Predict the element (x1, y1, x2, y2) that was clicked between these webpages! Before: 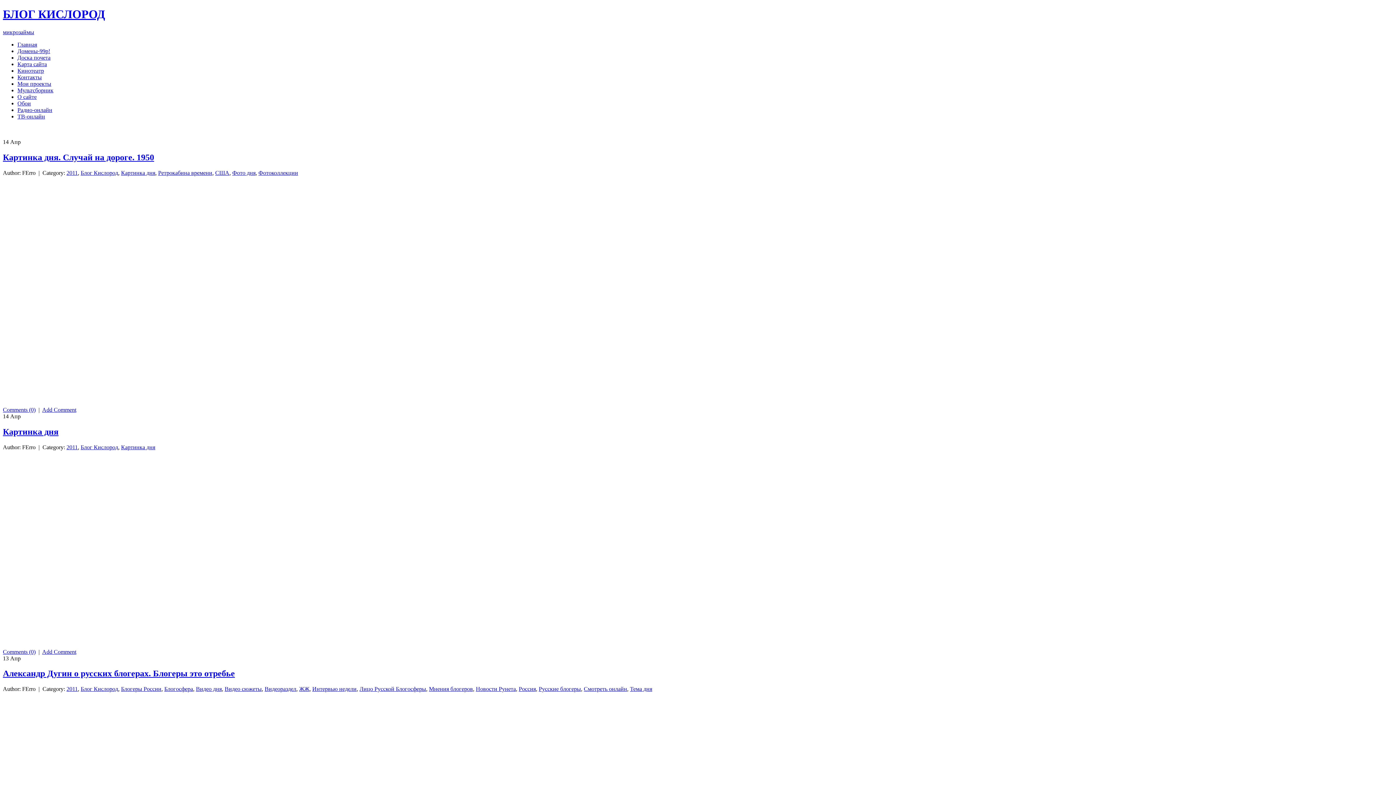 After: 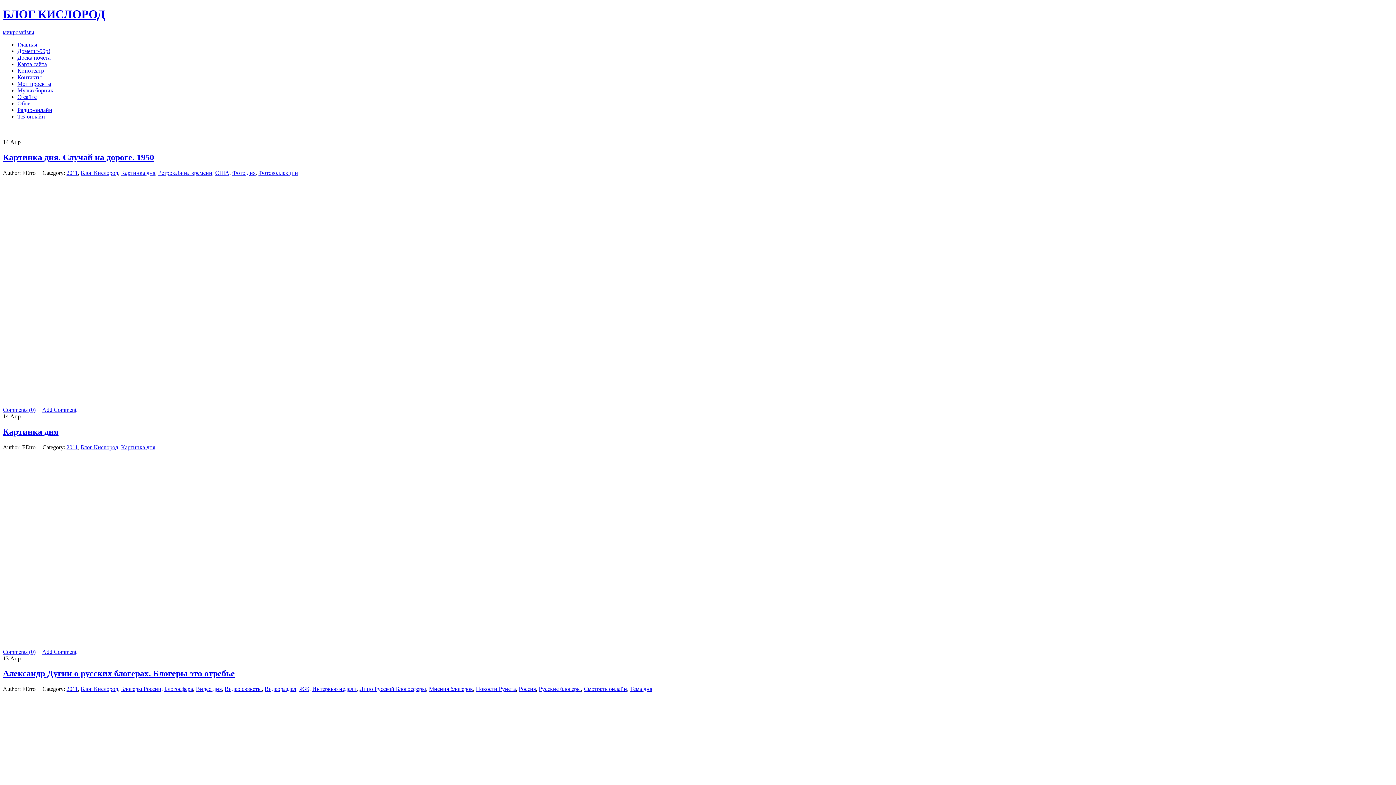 Action: bbox: (2, 669, 234, 678) label: Александр Дугин о русских блогерах. Блогеры это отребье